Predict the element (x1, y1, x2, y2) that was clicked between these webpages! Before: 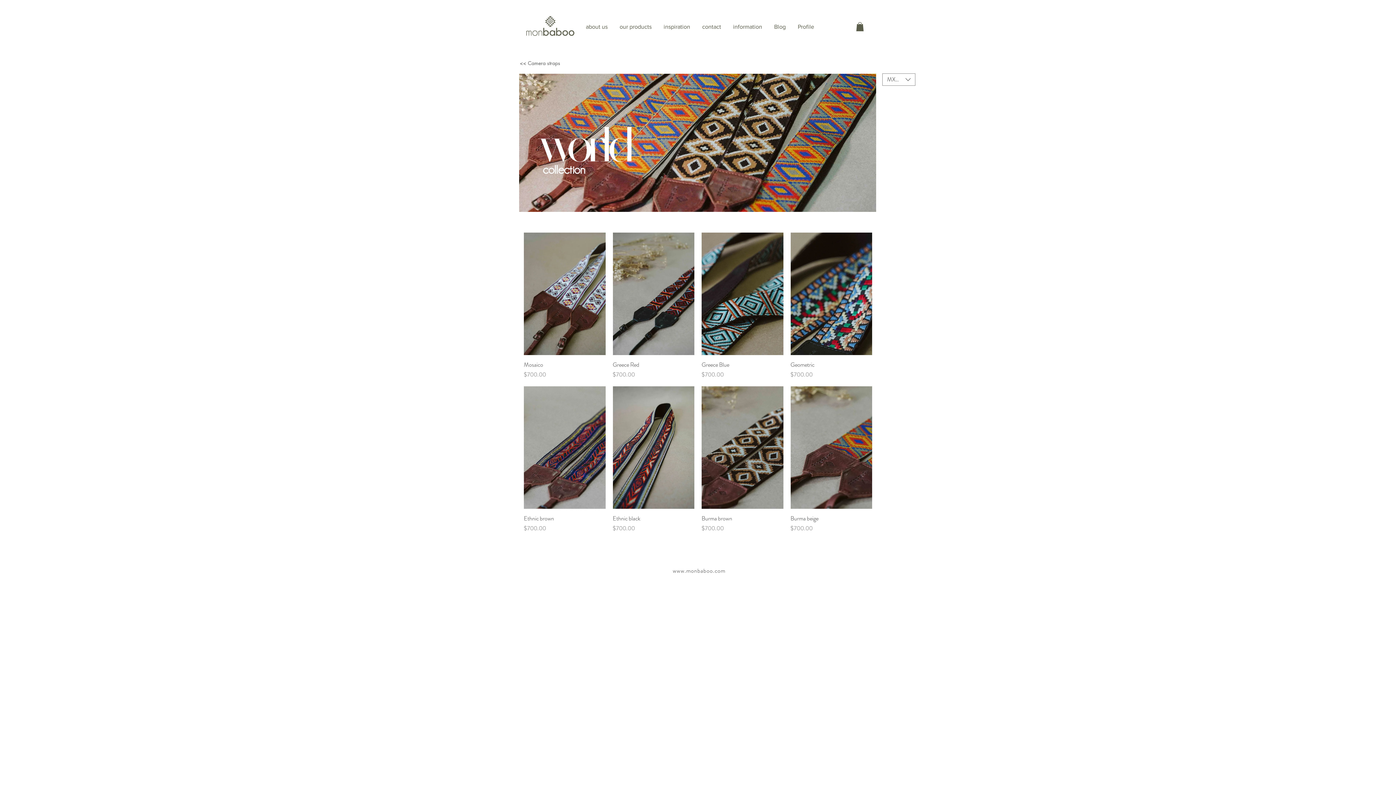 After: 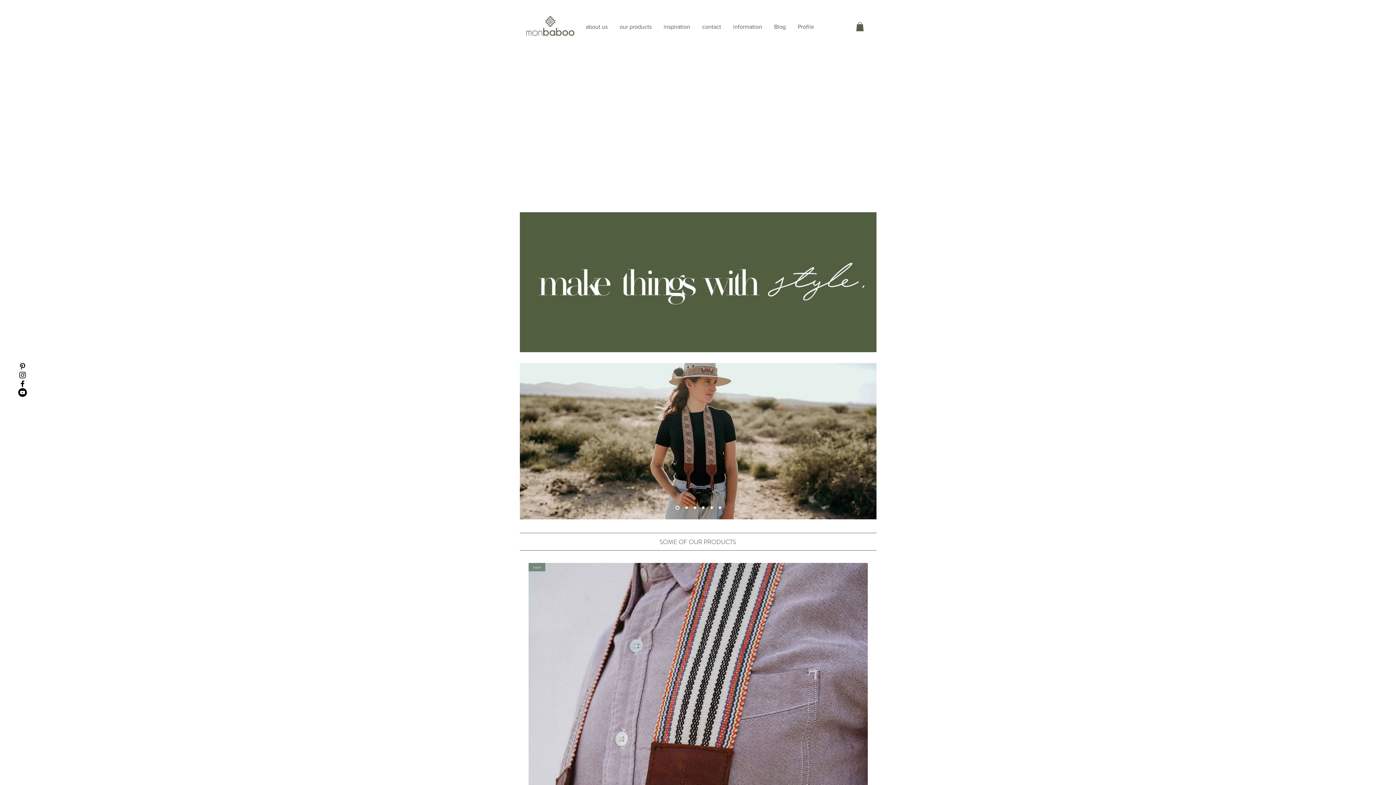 Action: bbox: (520, 14, 578, 38)